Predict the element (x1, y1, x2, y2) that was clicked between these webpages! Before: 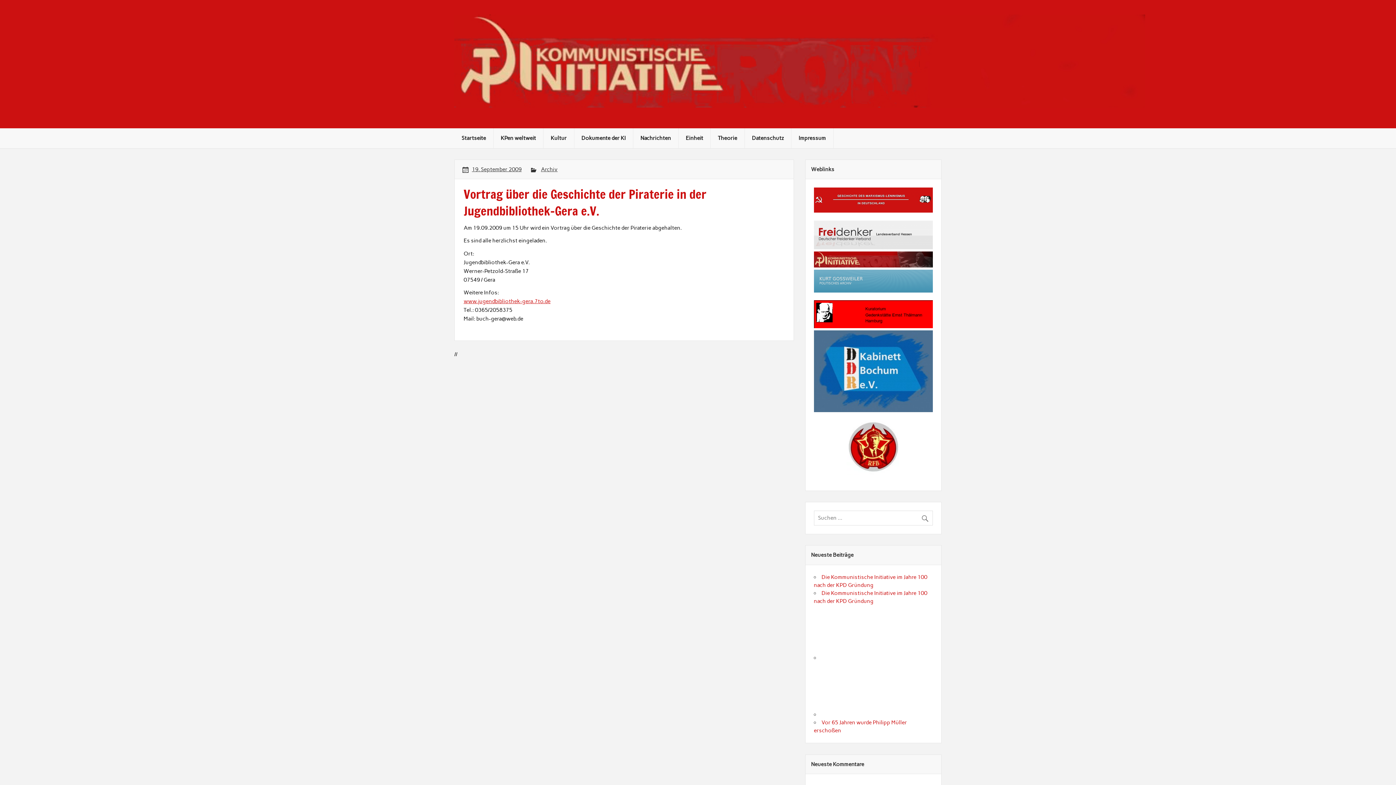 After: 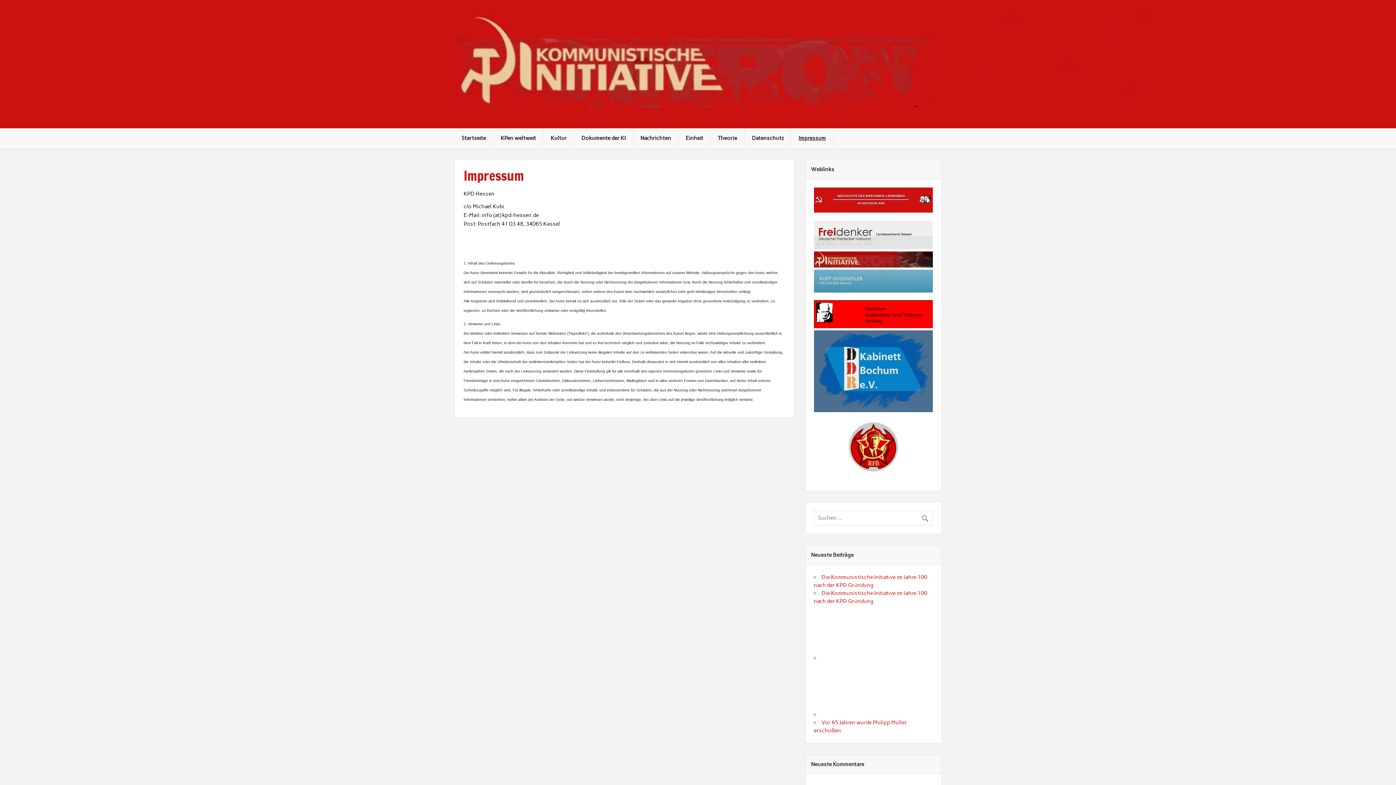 Action: label: Impressum bbox: (791, 128, 833, 148)